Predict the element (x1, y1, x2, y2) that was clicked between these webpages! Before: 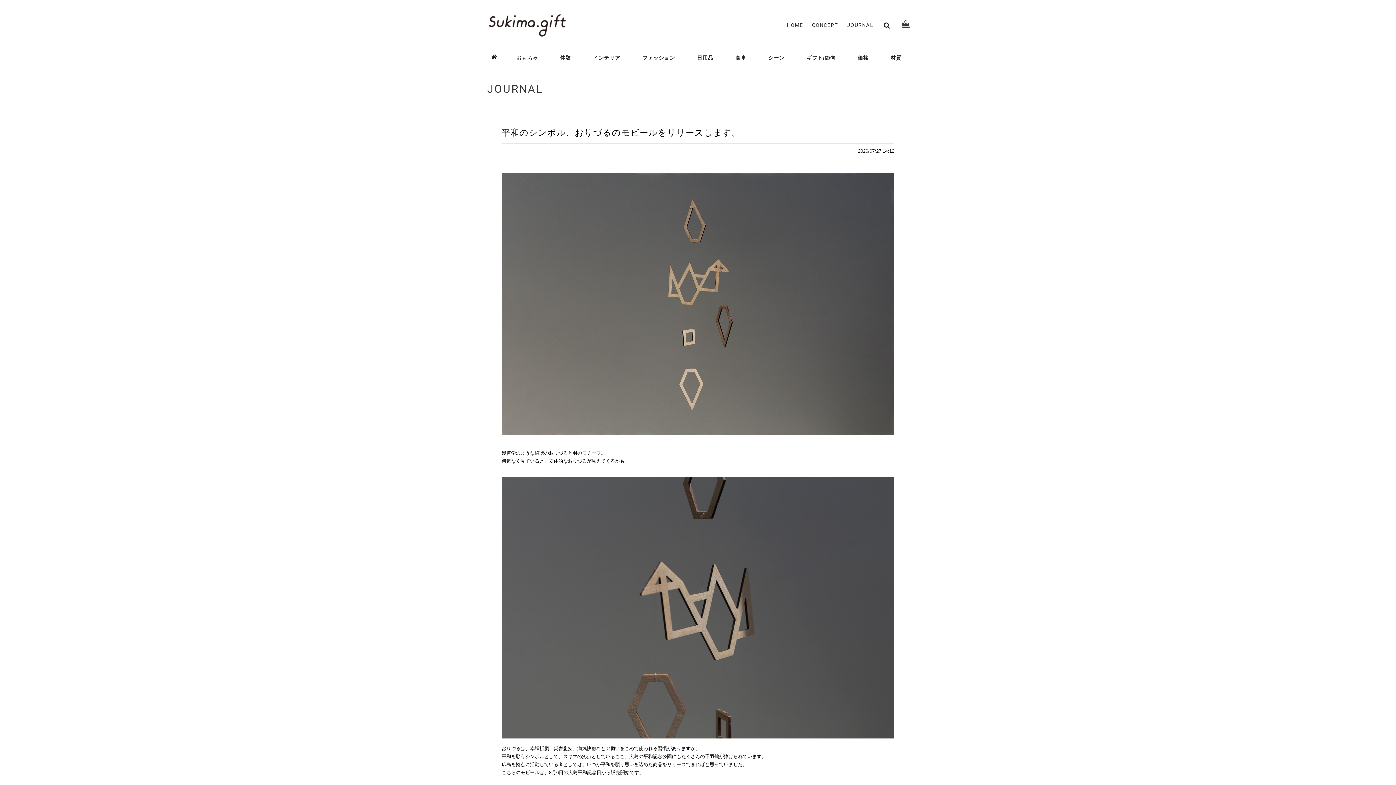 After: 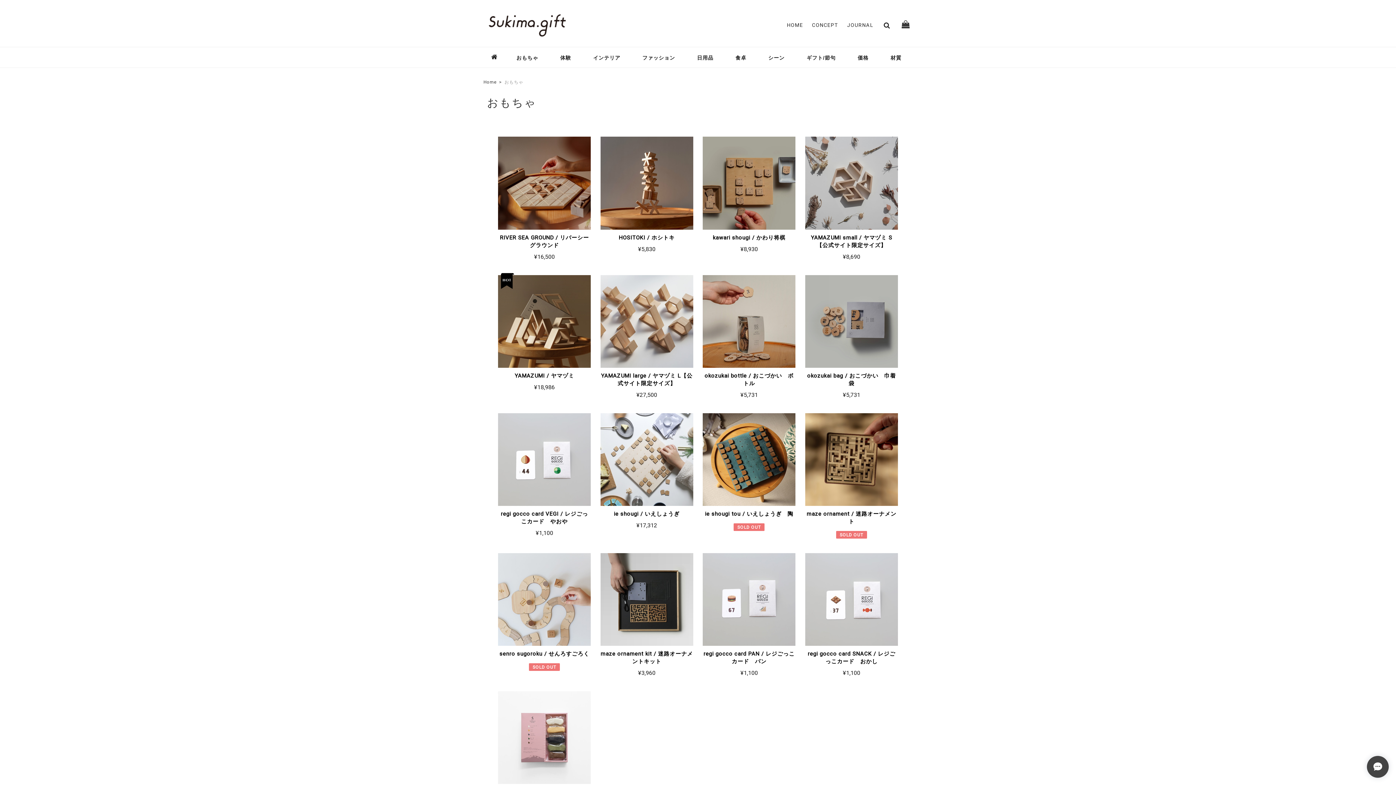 Action: label: おもちゃ bbox: (505, 47, 549, 67)